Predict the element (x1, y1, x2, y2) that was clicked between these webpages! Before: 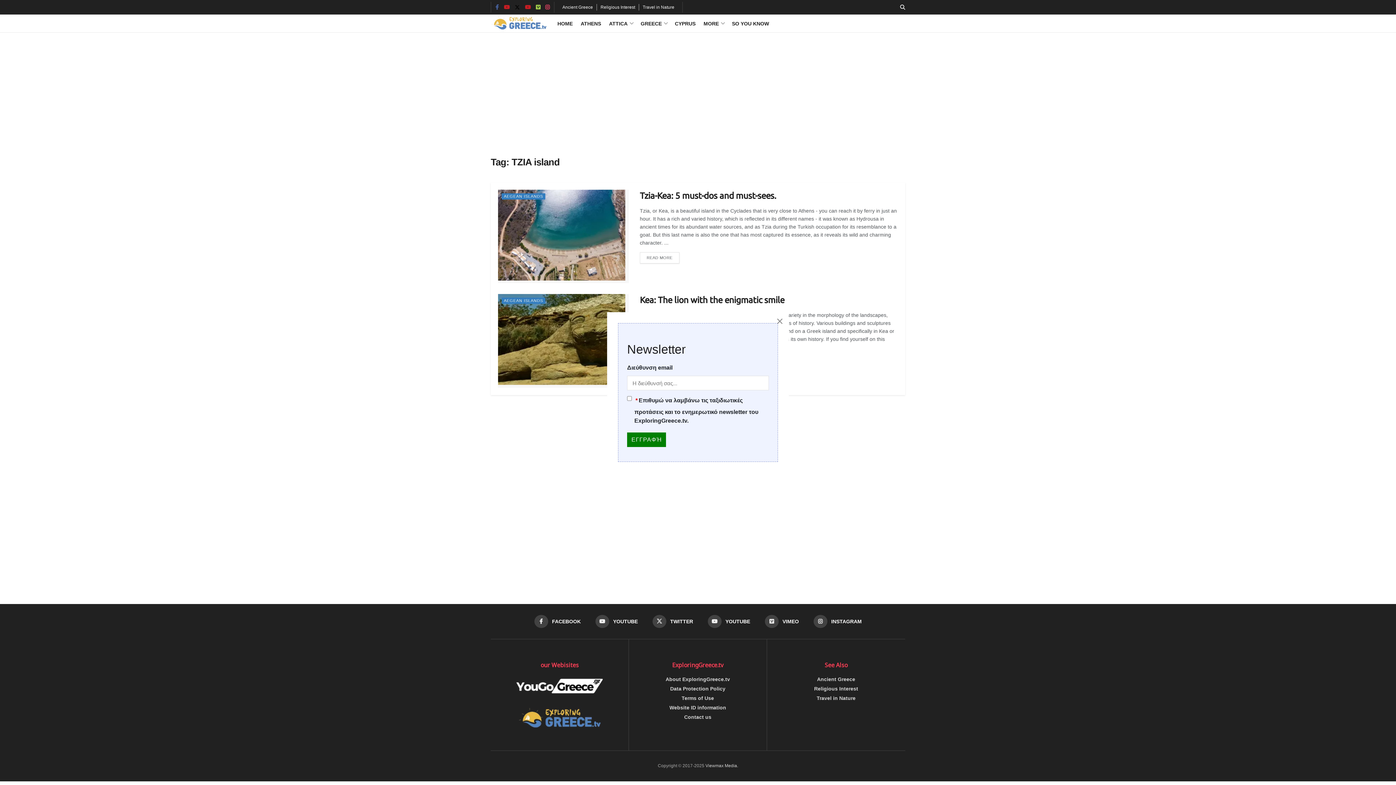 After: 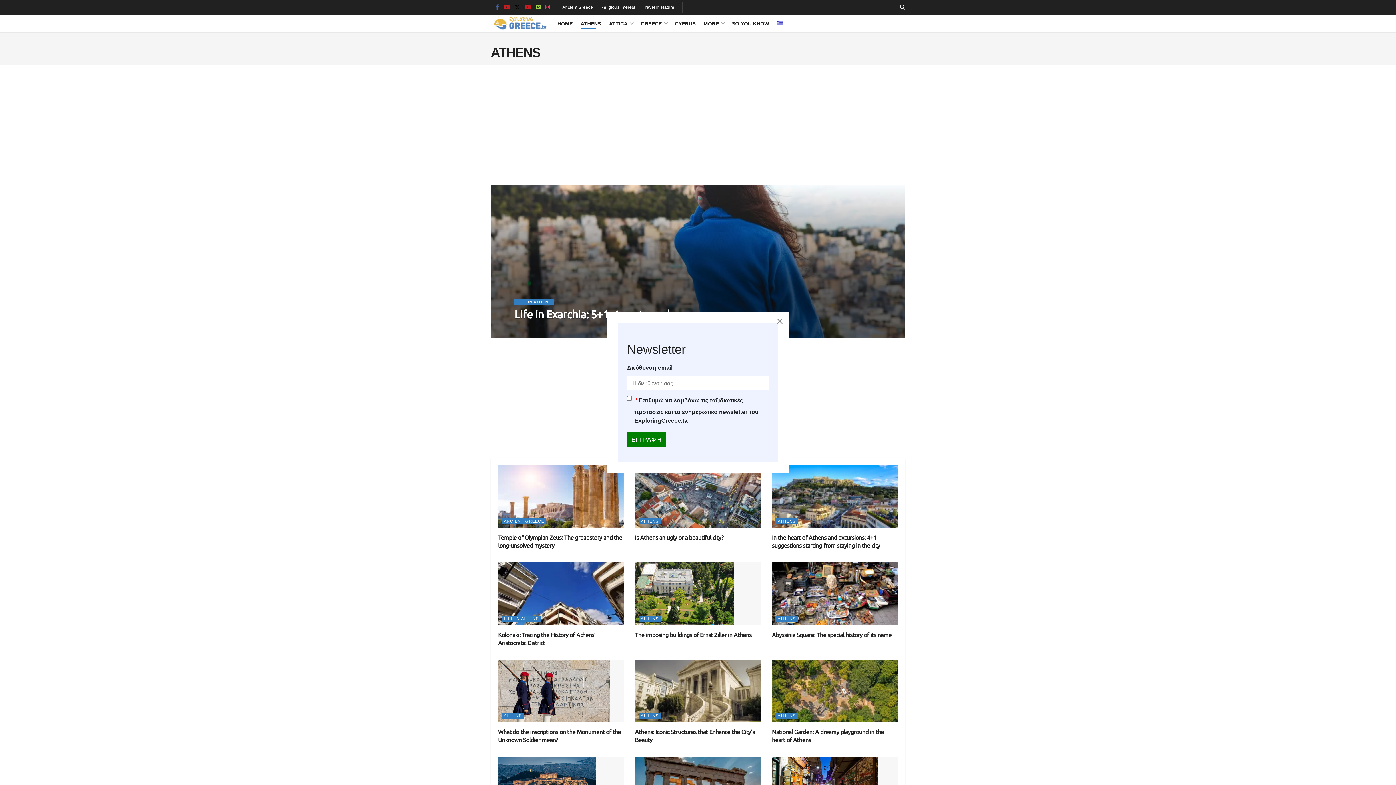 Action: bbox: (580, 18, 601, 28) label: ATHENS